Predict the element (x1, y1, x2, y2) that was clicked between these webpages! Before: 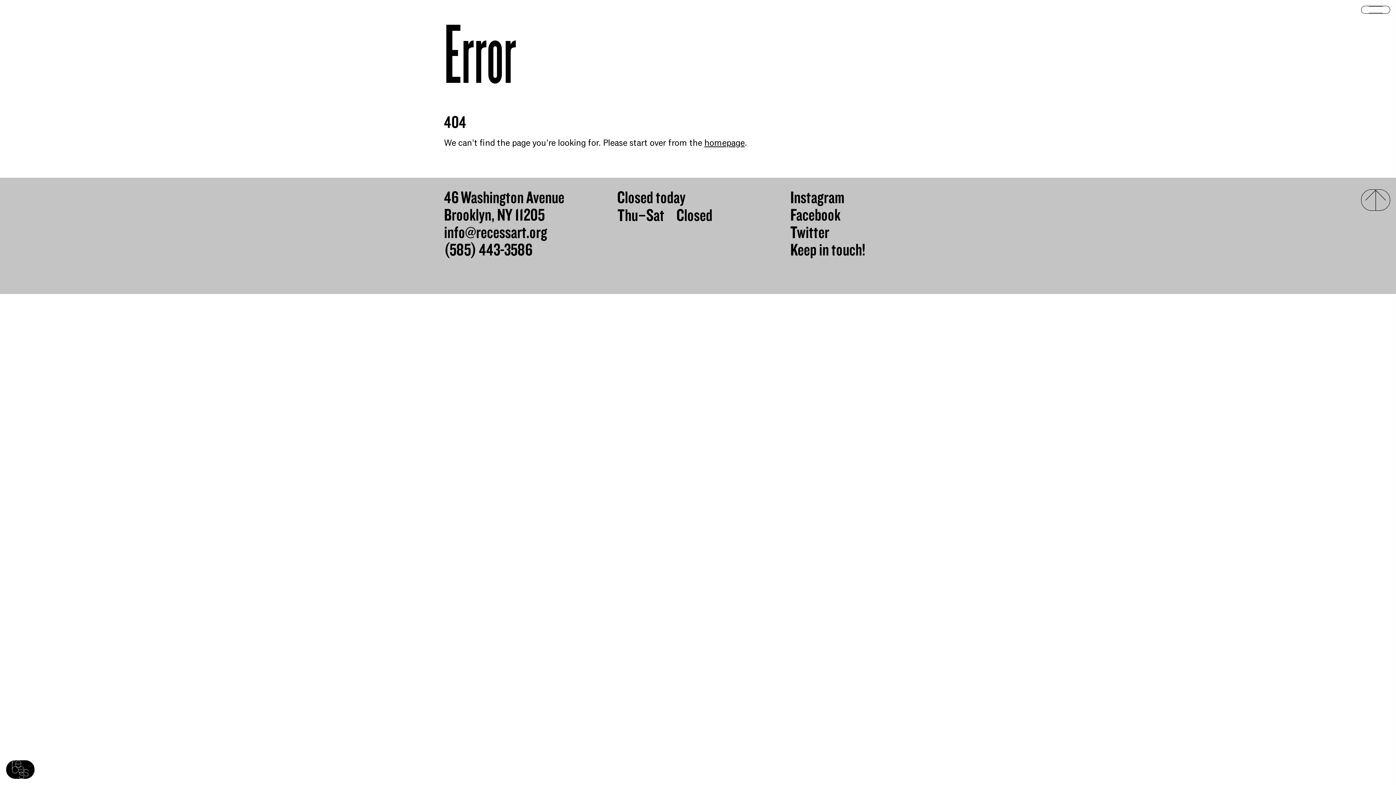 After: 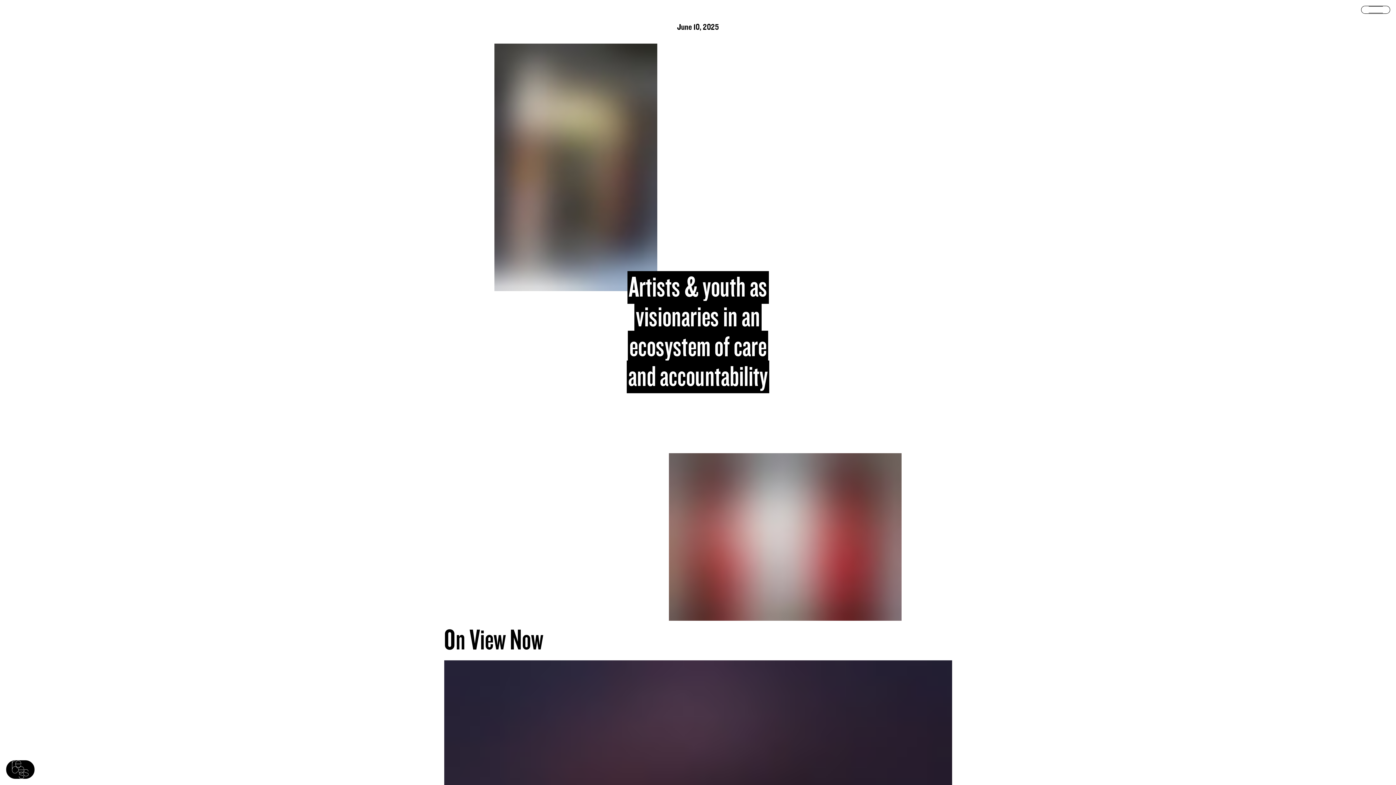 Action: label: Recess homepage bbox: (5, 760, 34, 779)